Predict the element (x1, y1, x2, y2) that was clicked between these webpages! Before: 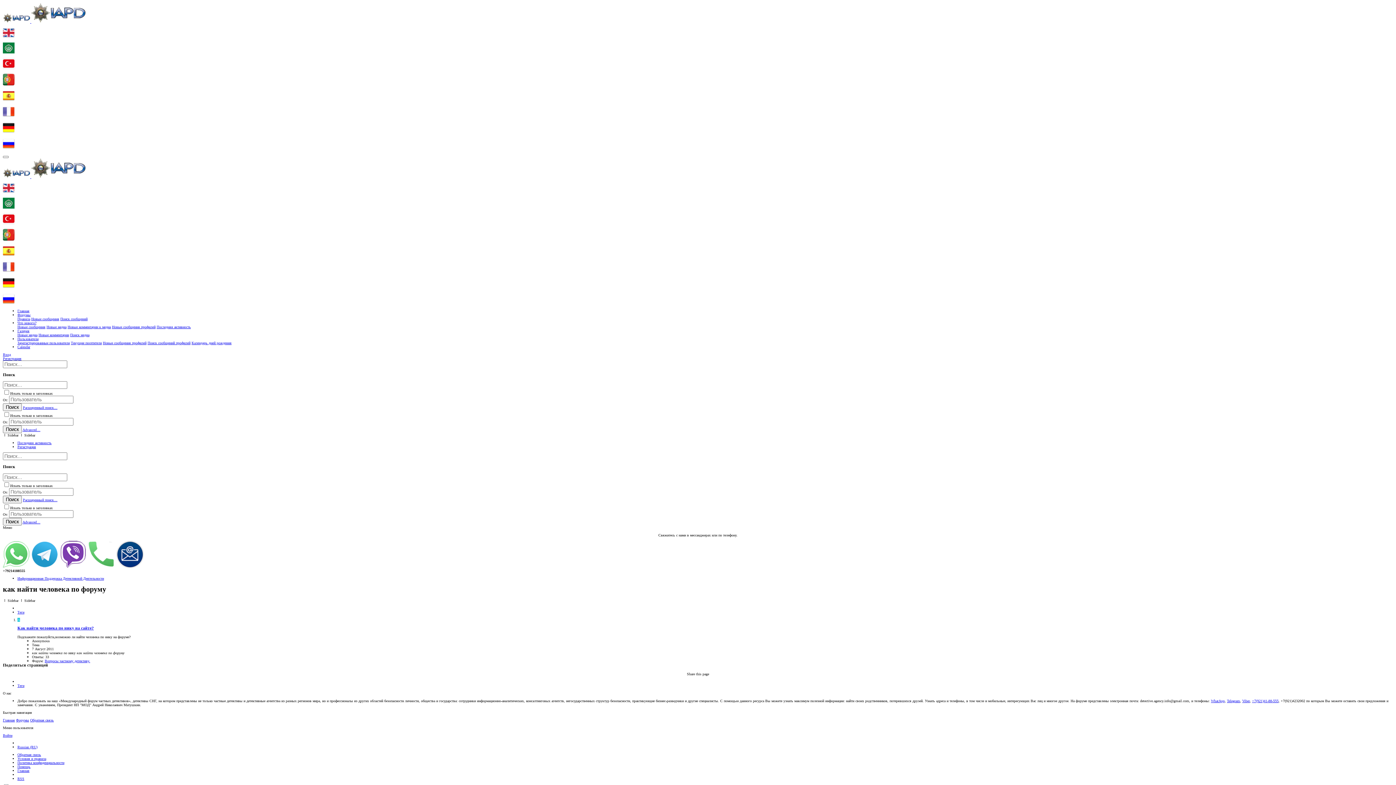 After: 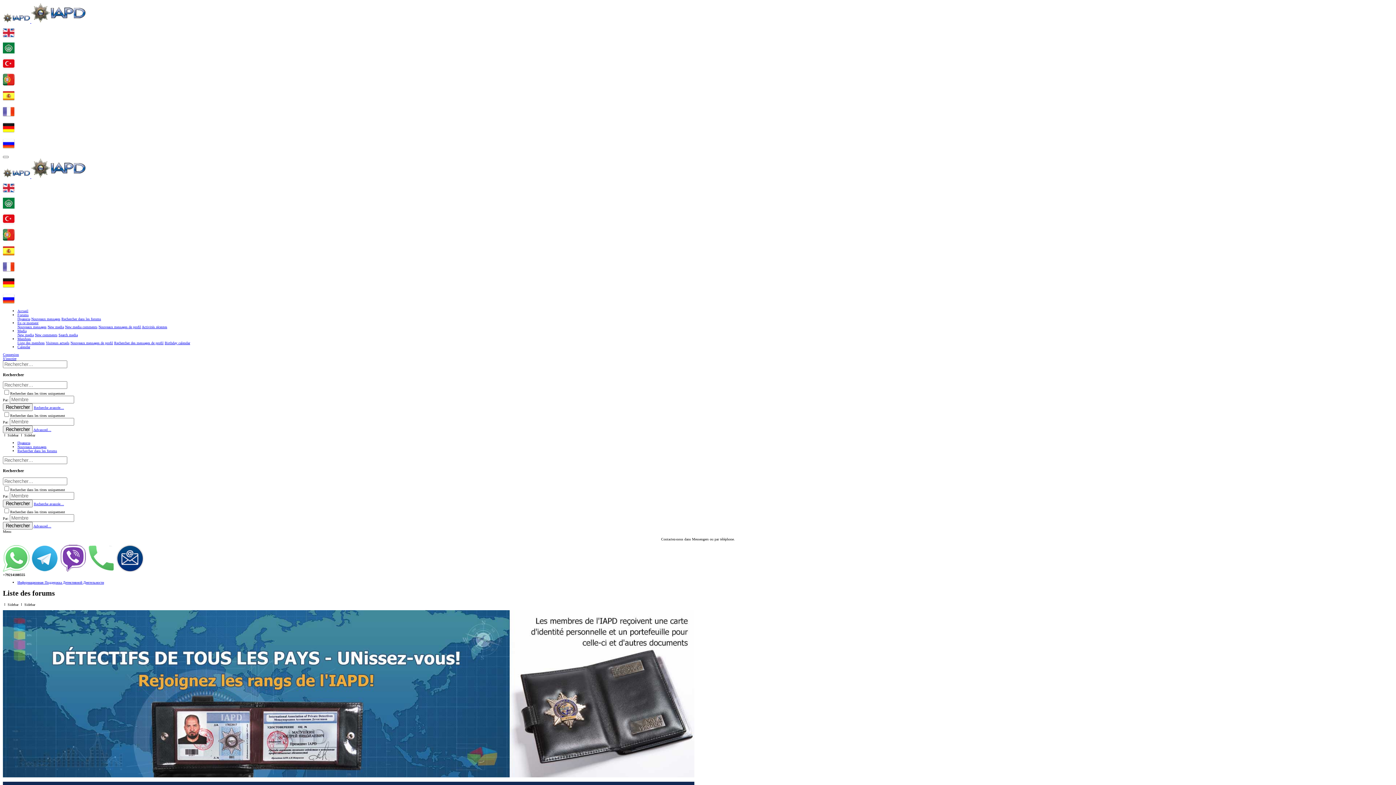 Action: bbox: (2, 114, 14, 118)